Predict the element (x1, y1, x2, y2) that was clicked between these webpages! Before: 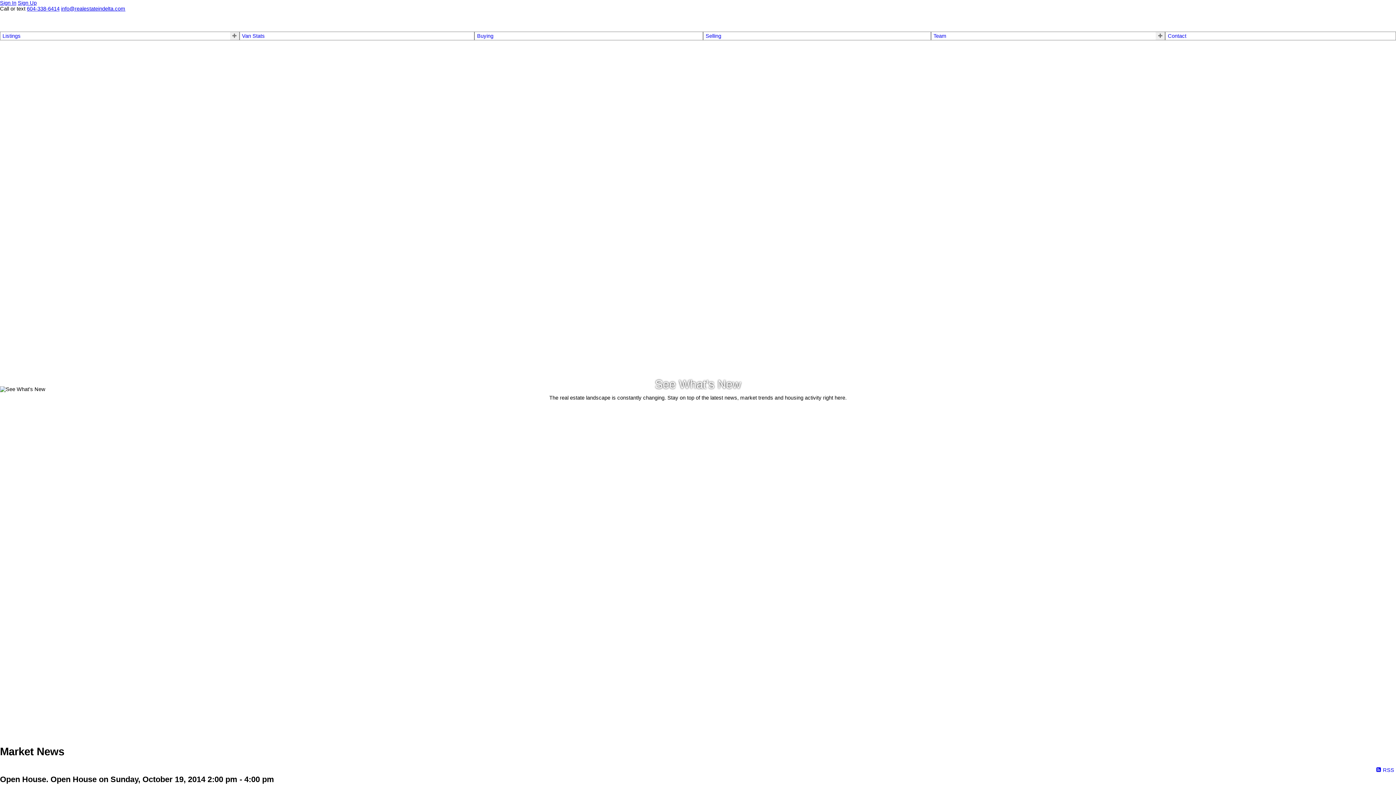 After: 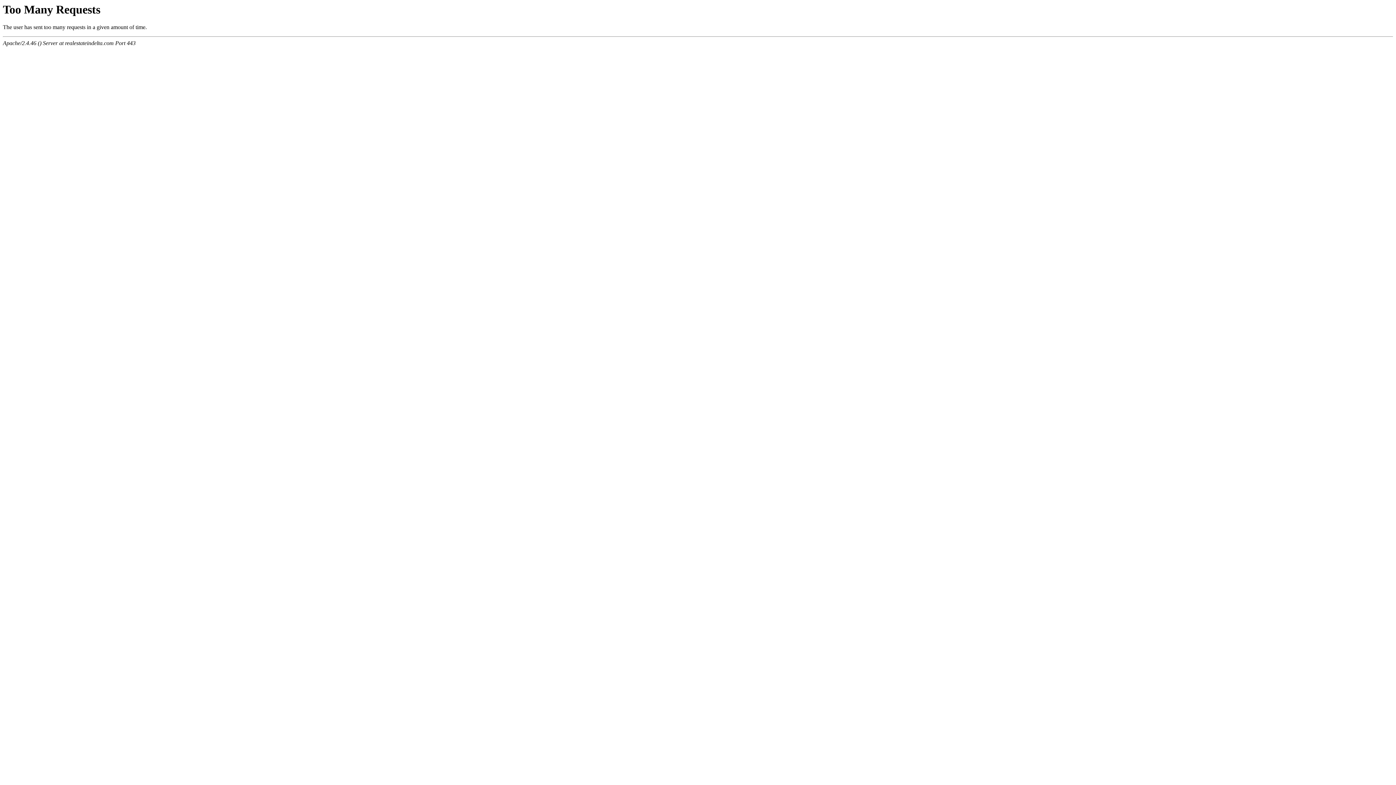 Action: label: Team bbox: (933, 33, 946, 39)